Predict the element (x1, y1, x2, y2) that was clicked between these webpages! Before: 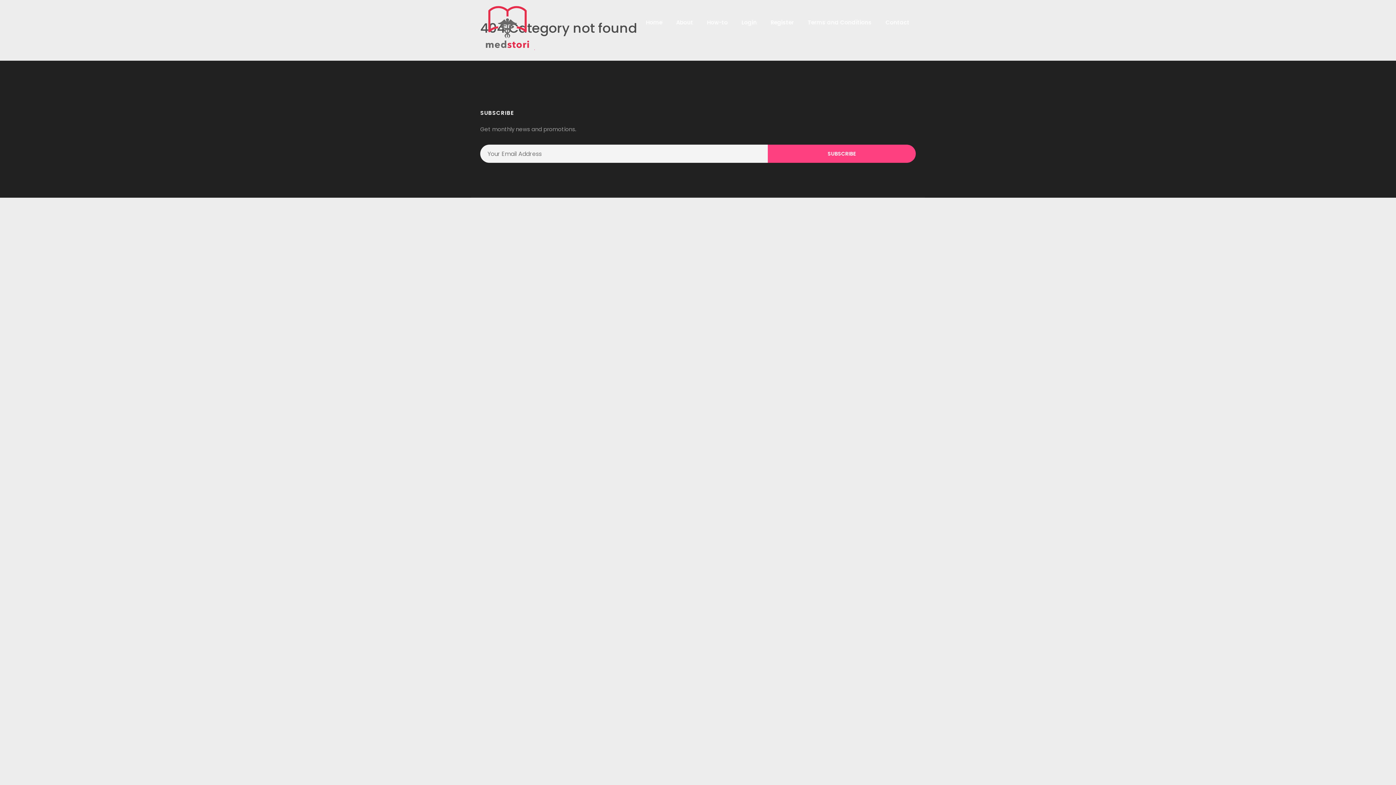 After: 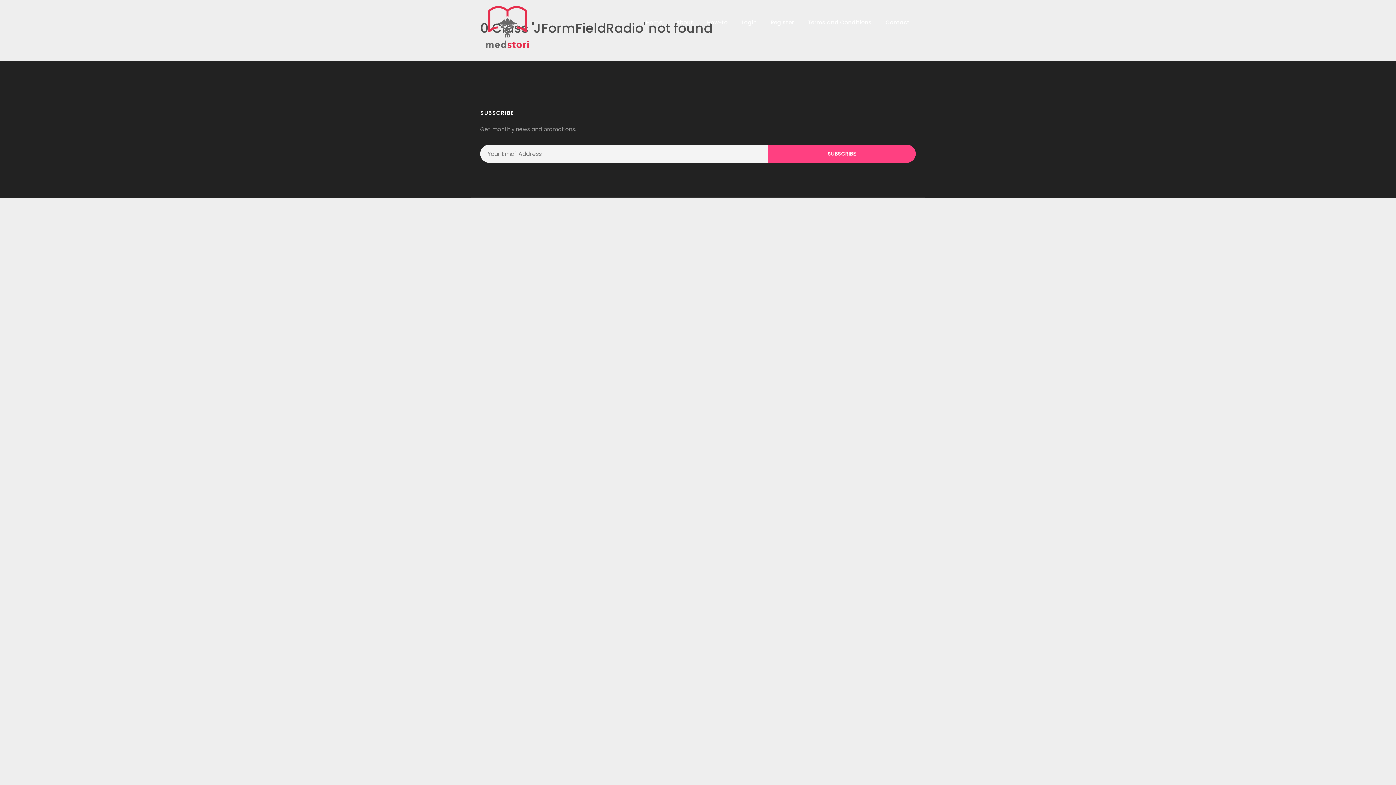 Action: label: Register bbox: (764, 0, 800, 43)